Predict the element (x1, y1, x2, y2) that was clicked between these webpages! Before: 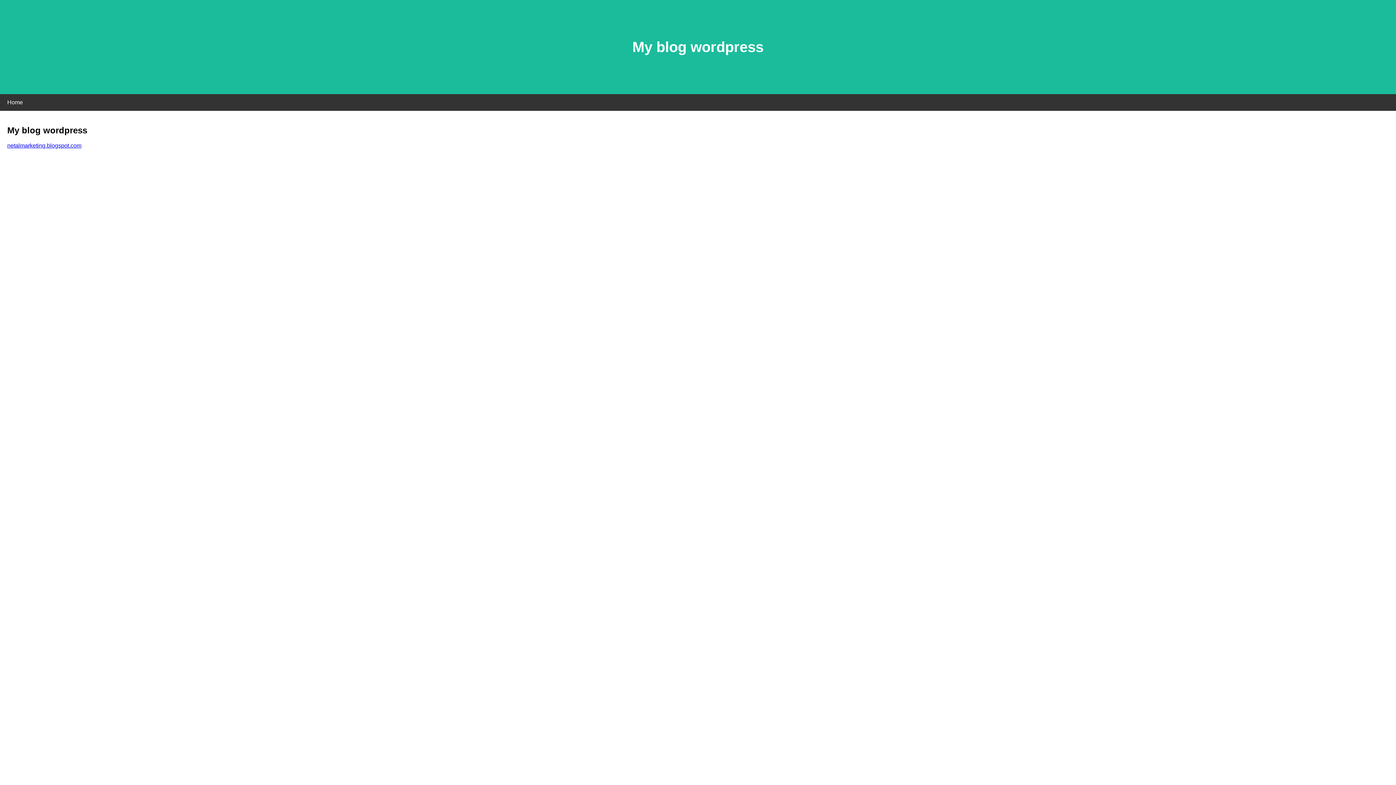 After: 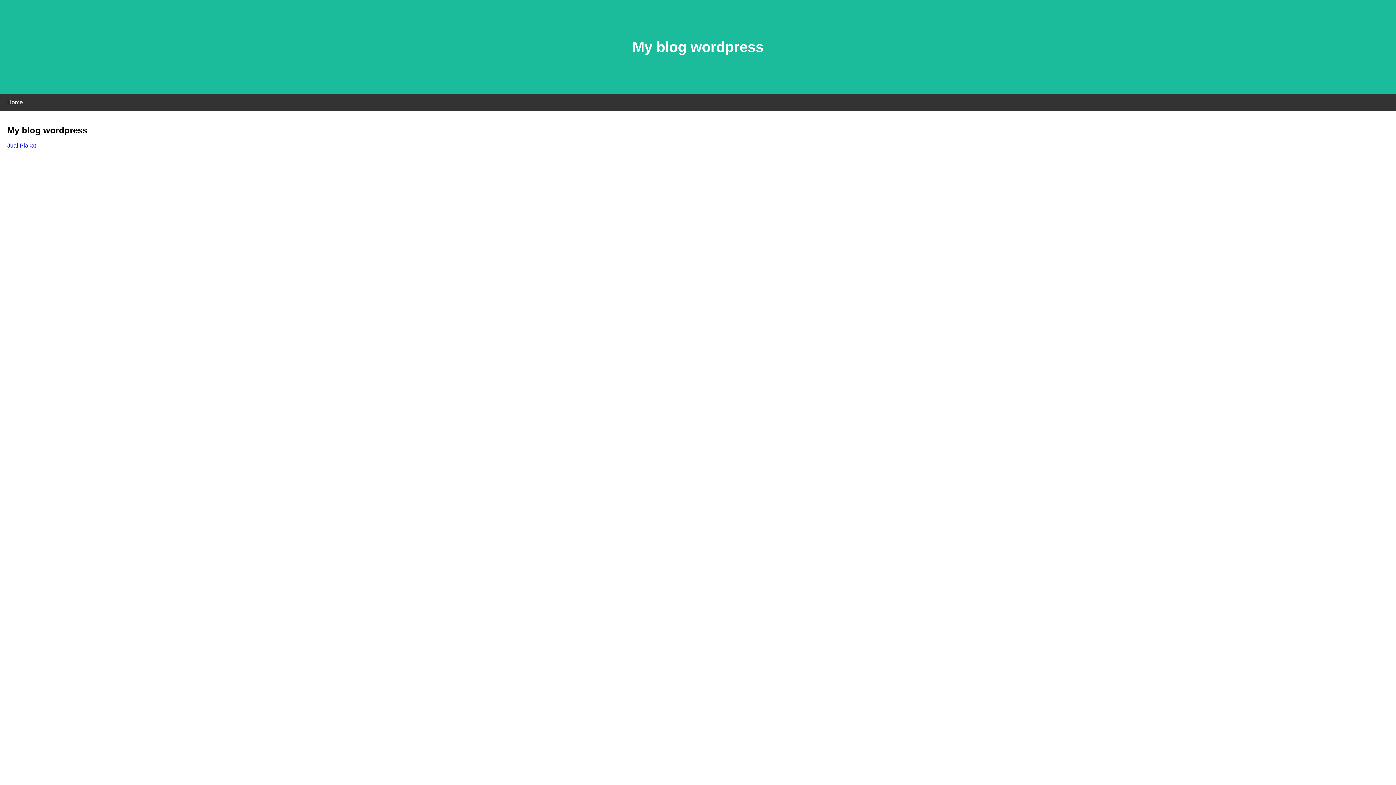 Action: bbox: (7, 142, 81, 148) label: netalmarketing.blogspot.com